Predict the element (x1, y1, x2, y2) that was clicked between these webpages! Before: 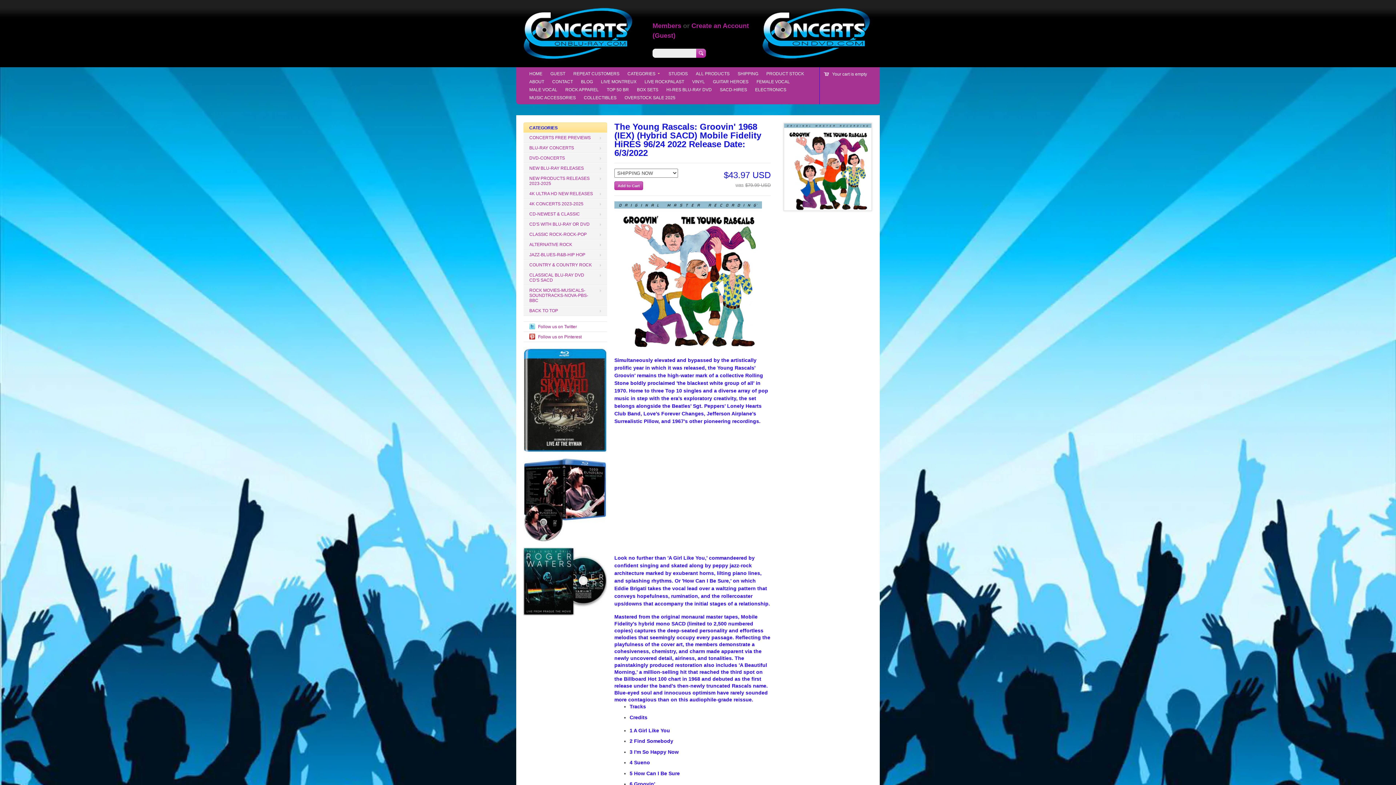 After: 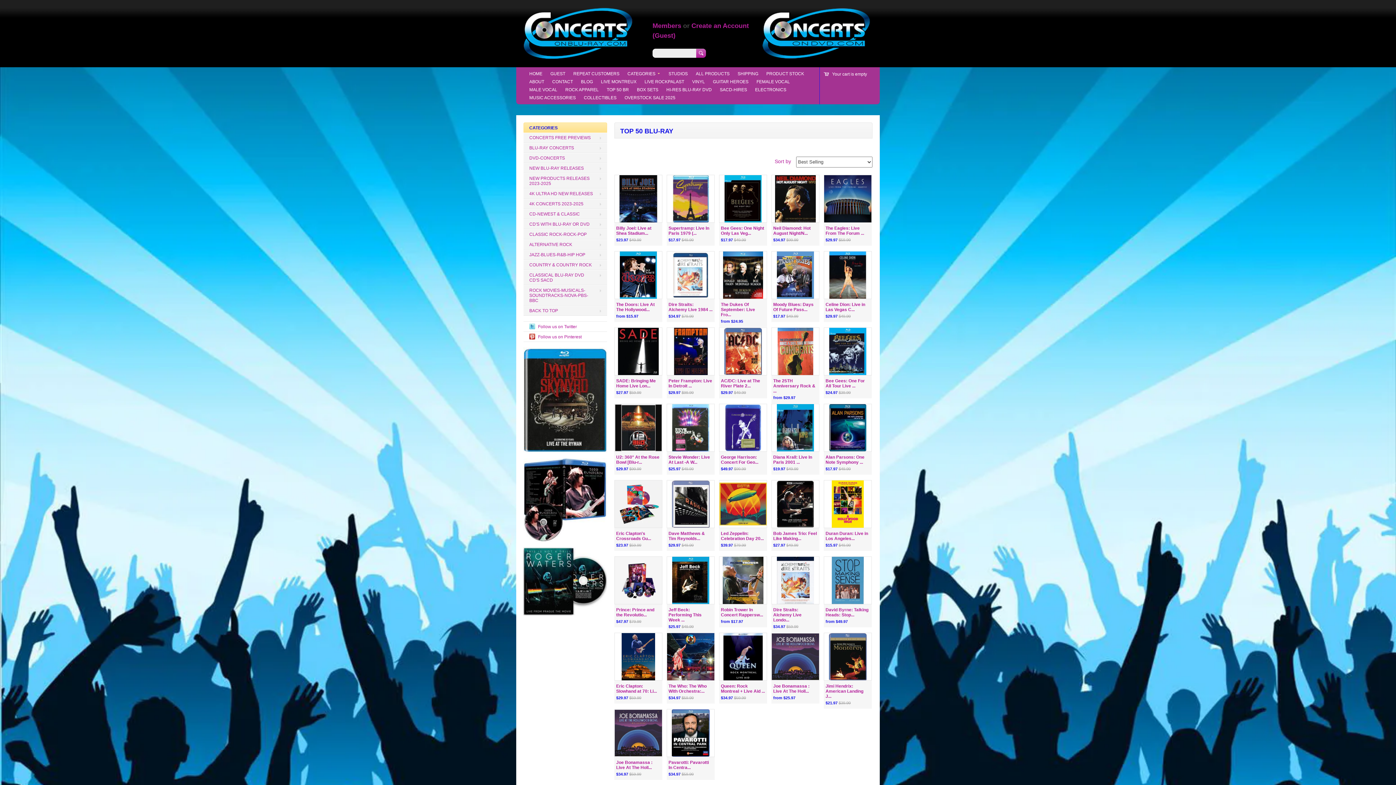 Action: bbox: (604, 85, 631, 93) label: TOP 50 BR